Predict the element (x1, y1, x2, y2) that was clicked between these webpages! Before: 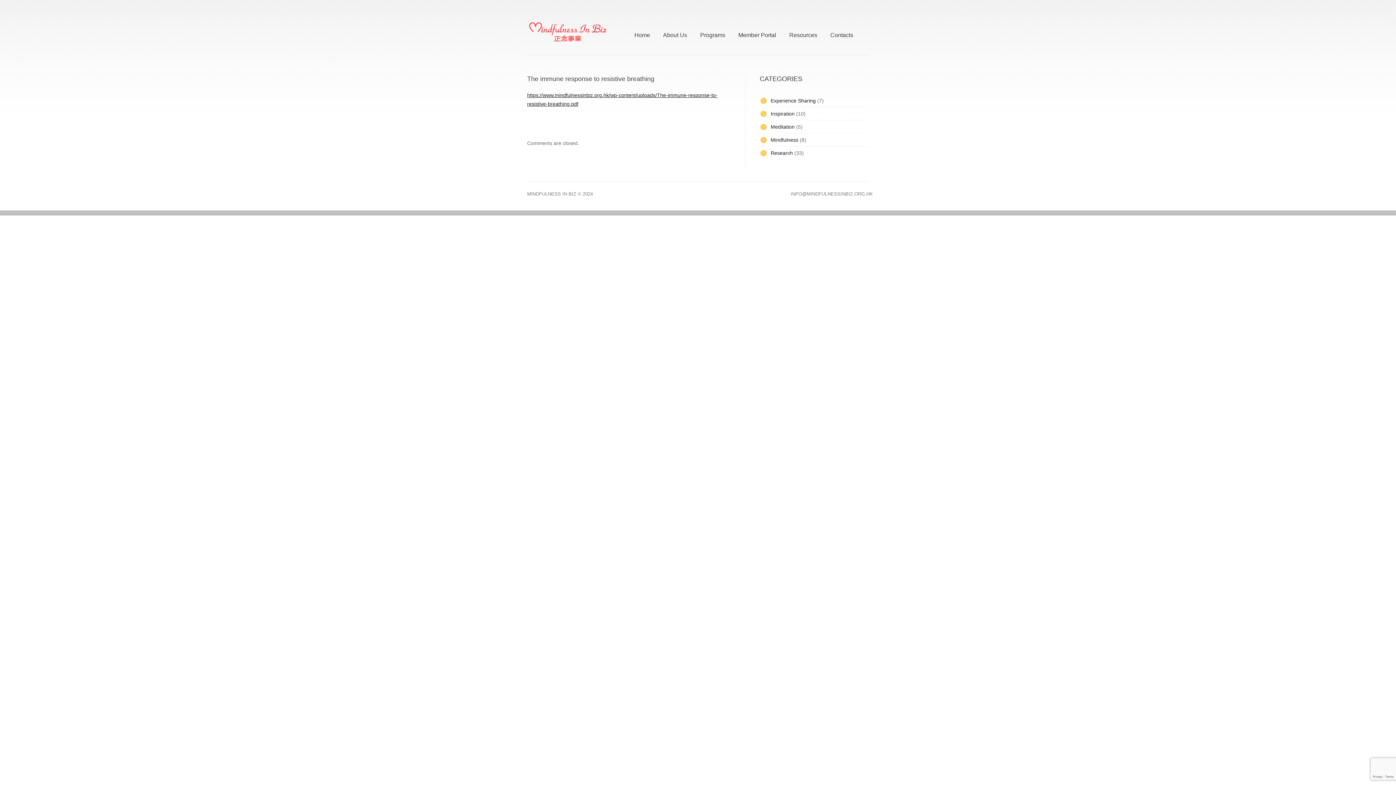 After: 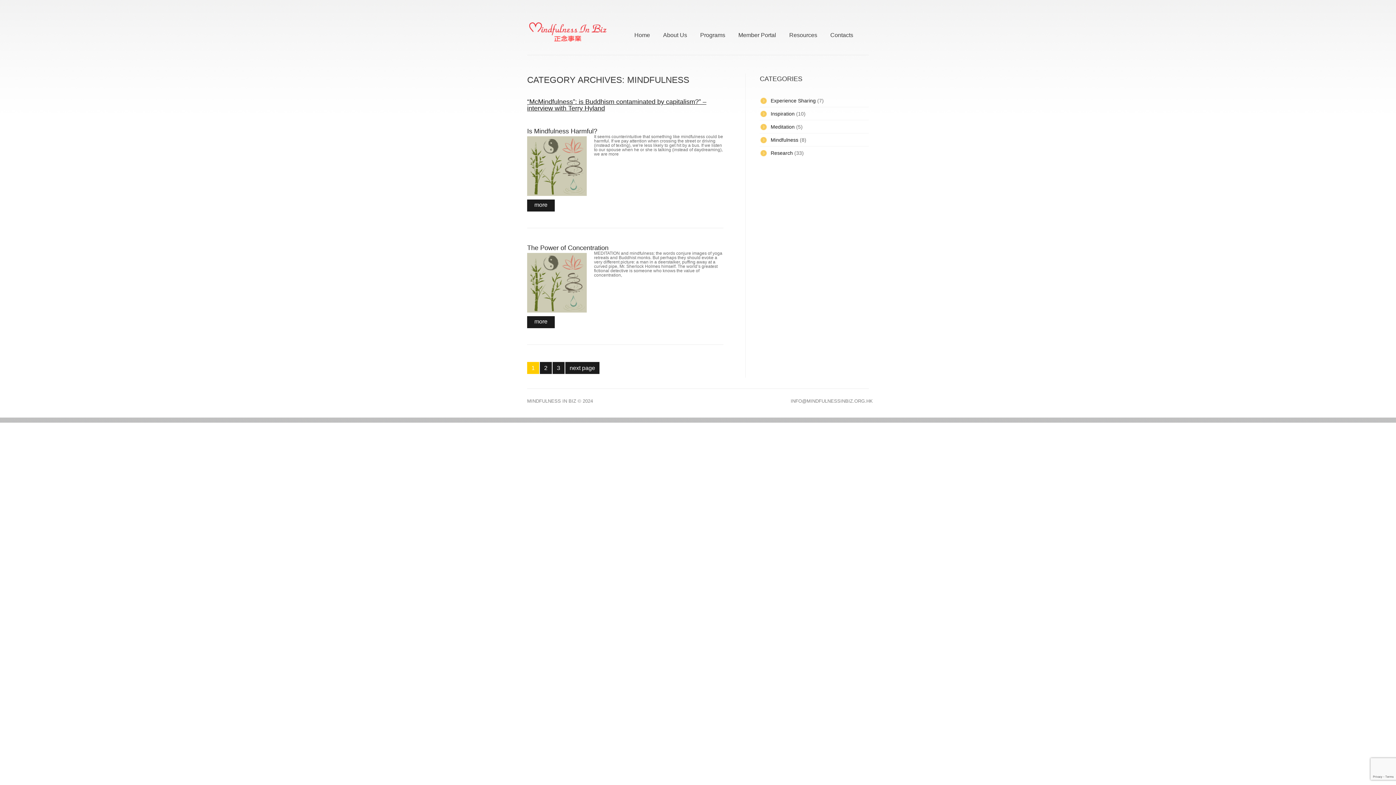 Action: label: Mindfulness bbox: (770, 137, 798, 142)